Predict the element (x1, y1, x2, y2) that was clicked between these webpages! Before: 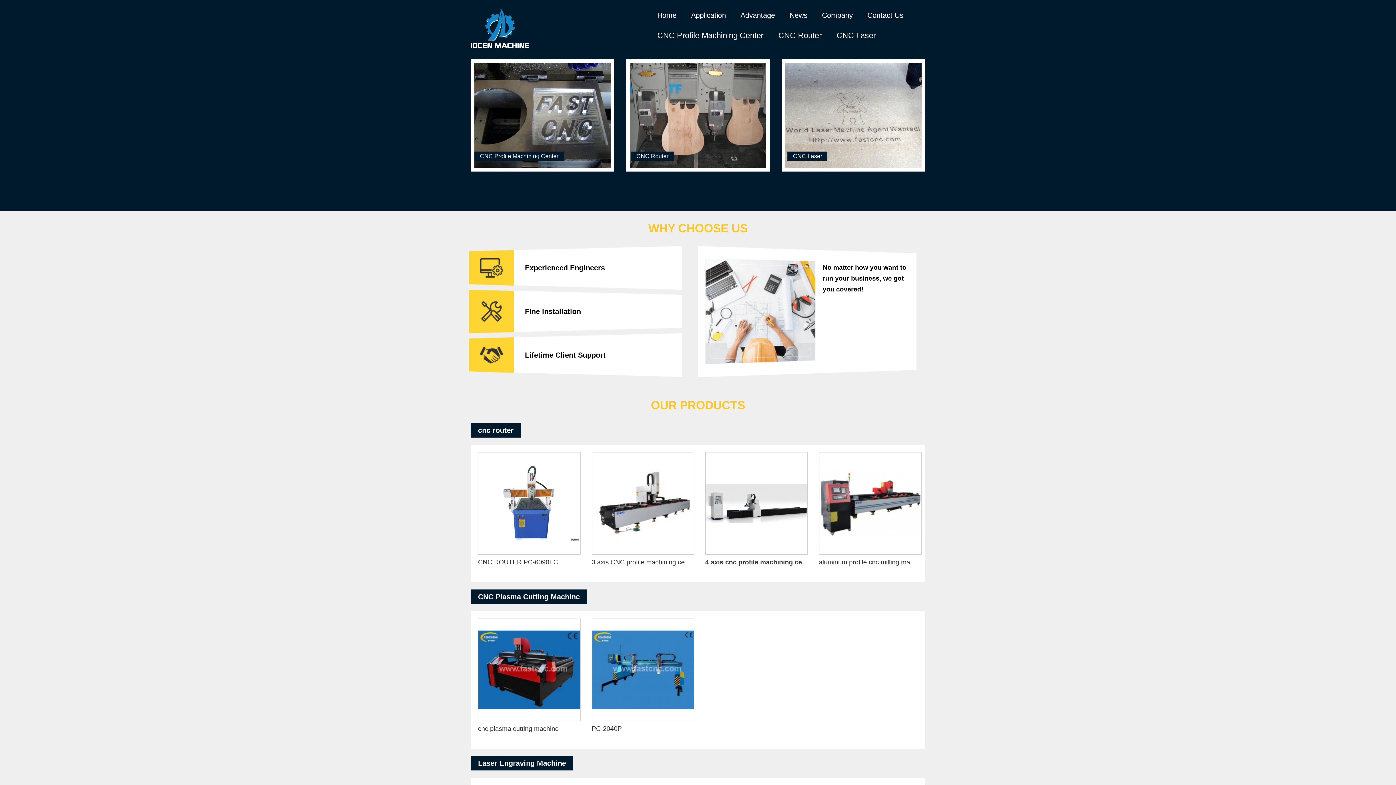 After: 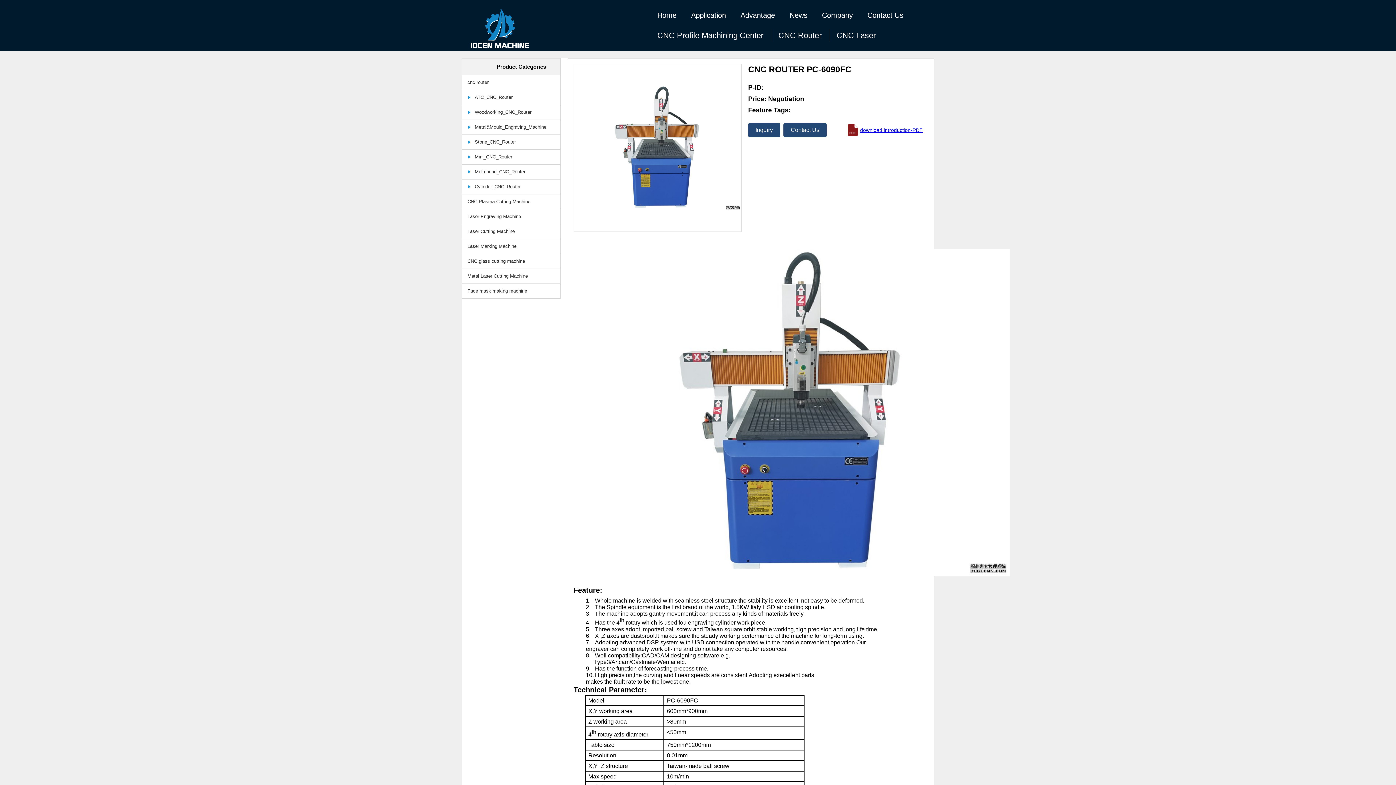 Action: bbox: (470, 445, 584, 582) label: CNC ROUTER PC-6090FC